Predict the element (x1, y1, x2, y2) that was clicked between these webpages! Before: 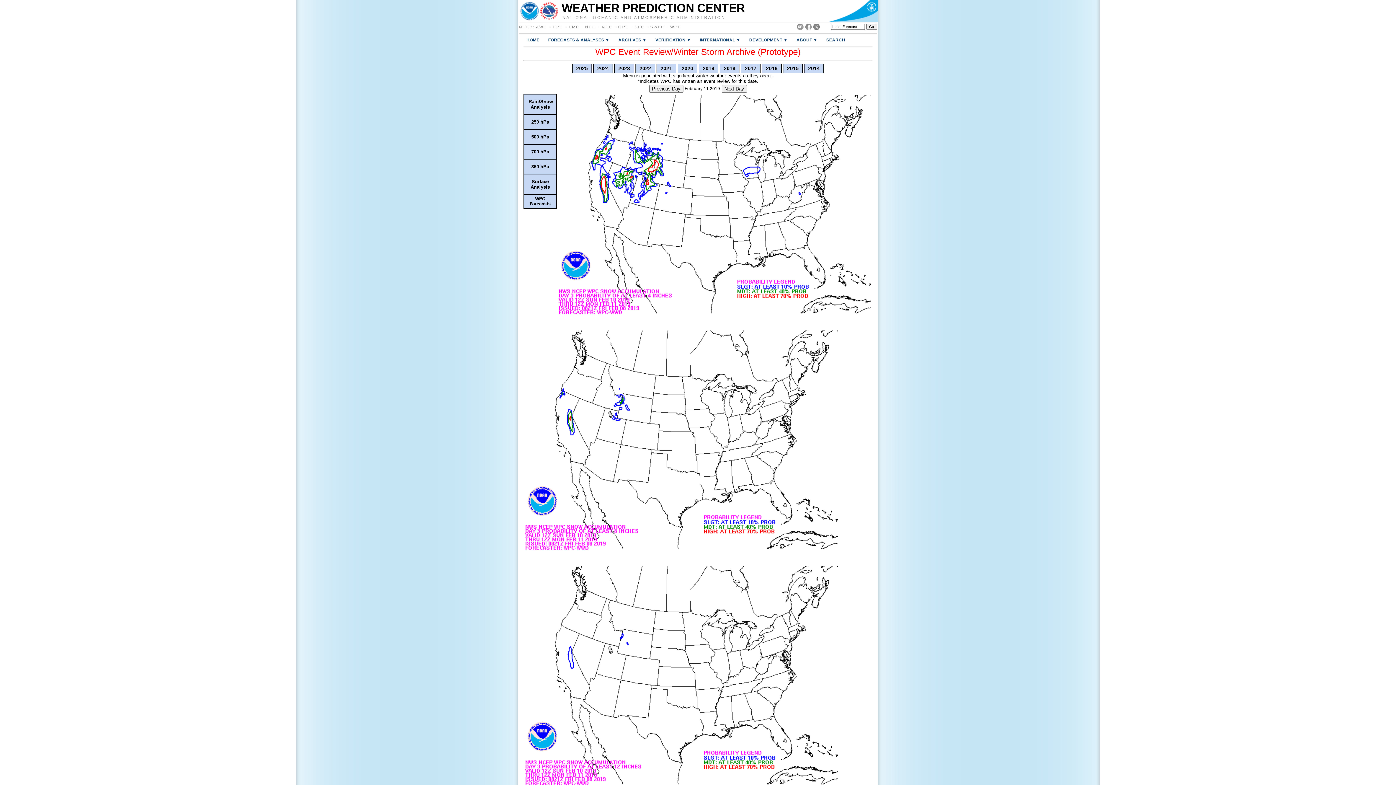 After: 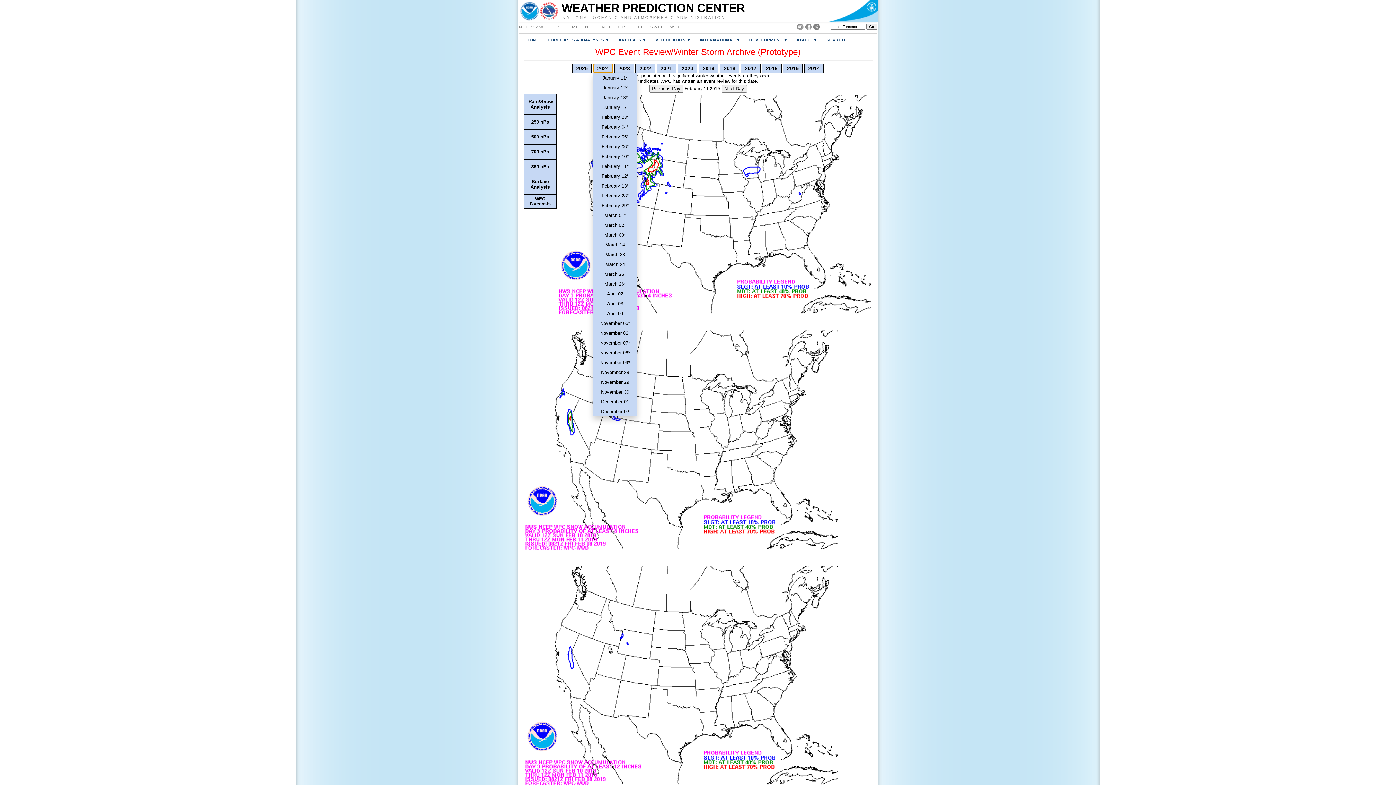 Action: label: 2024 bbox: (593, 63, 613, 73)